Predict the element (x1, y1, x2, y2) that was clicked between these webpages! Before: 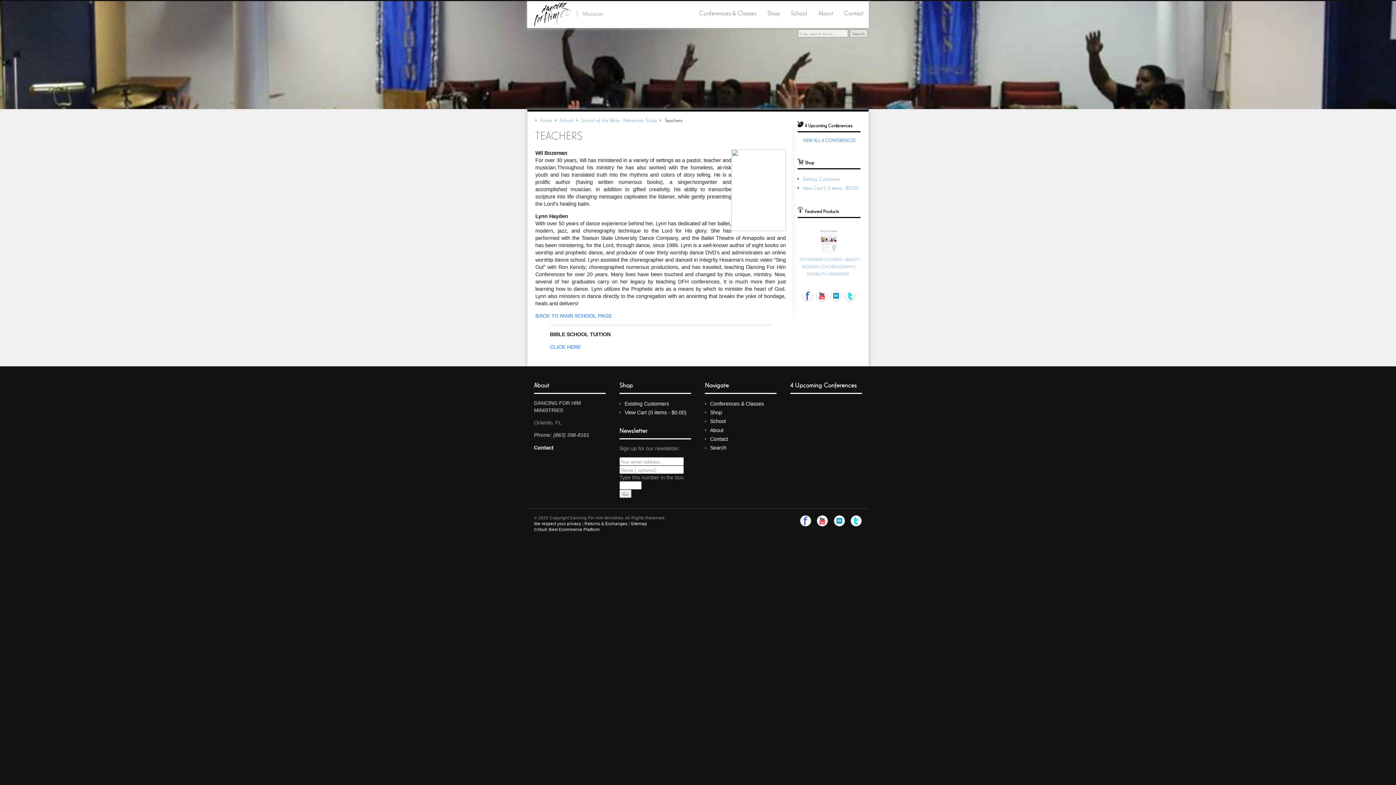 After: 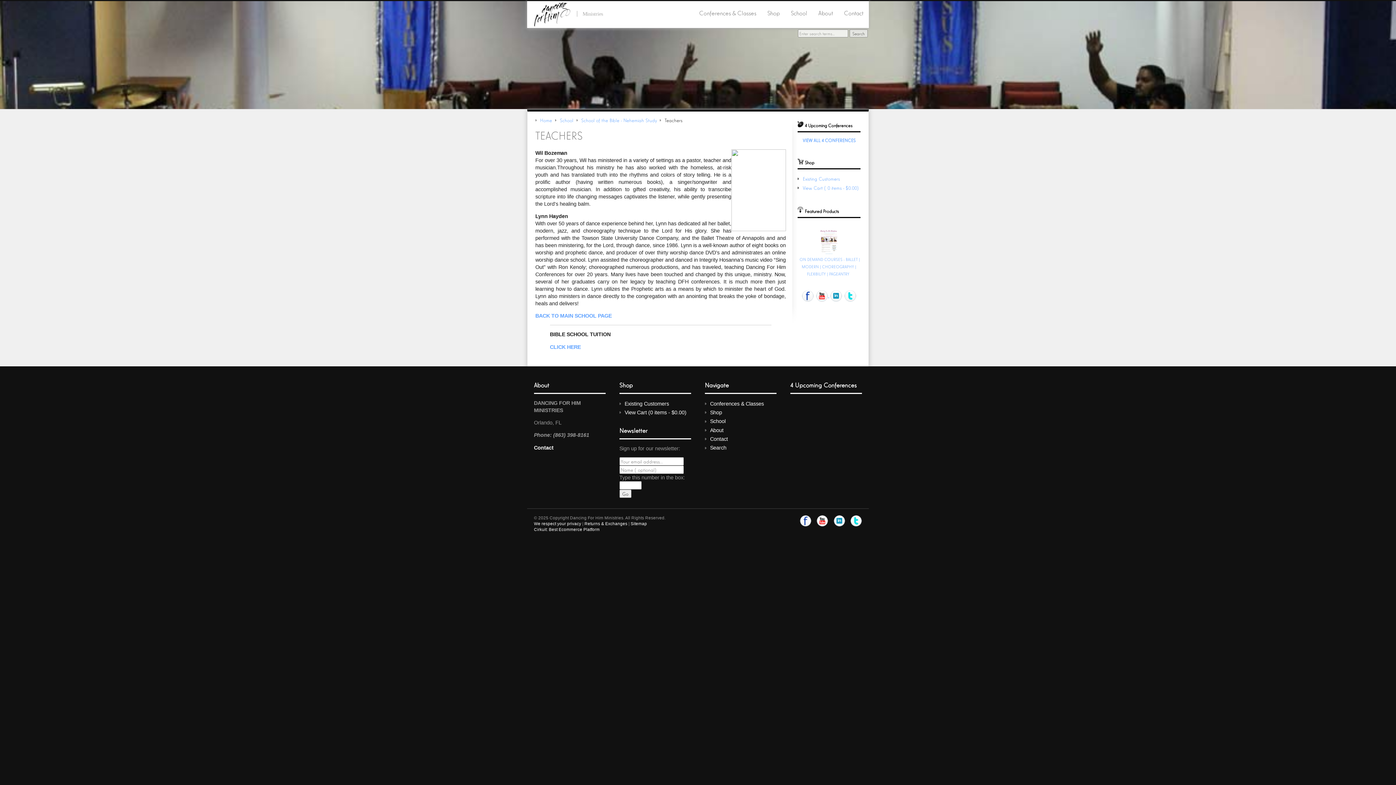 Action: bbox: (816, 292, 829, 298) label:  